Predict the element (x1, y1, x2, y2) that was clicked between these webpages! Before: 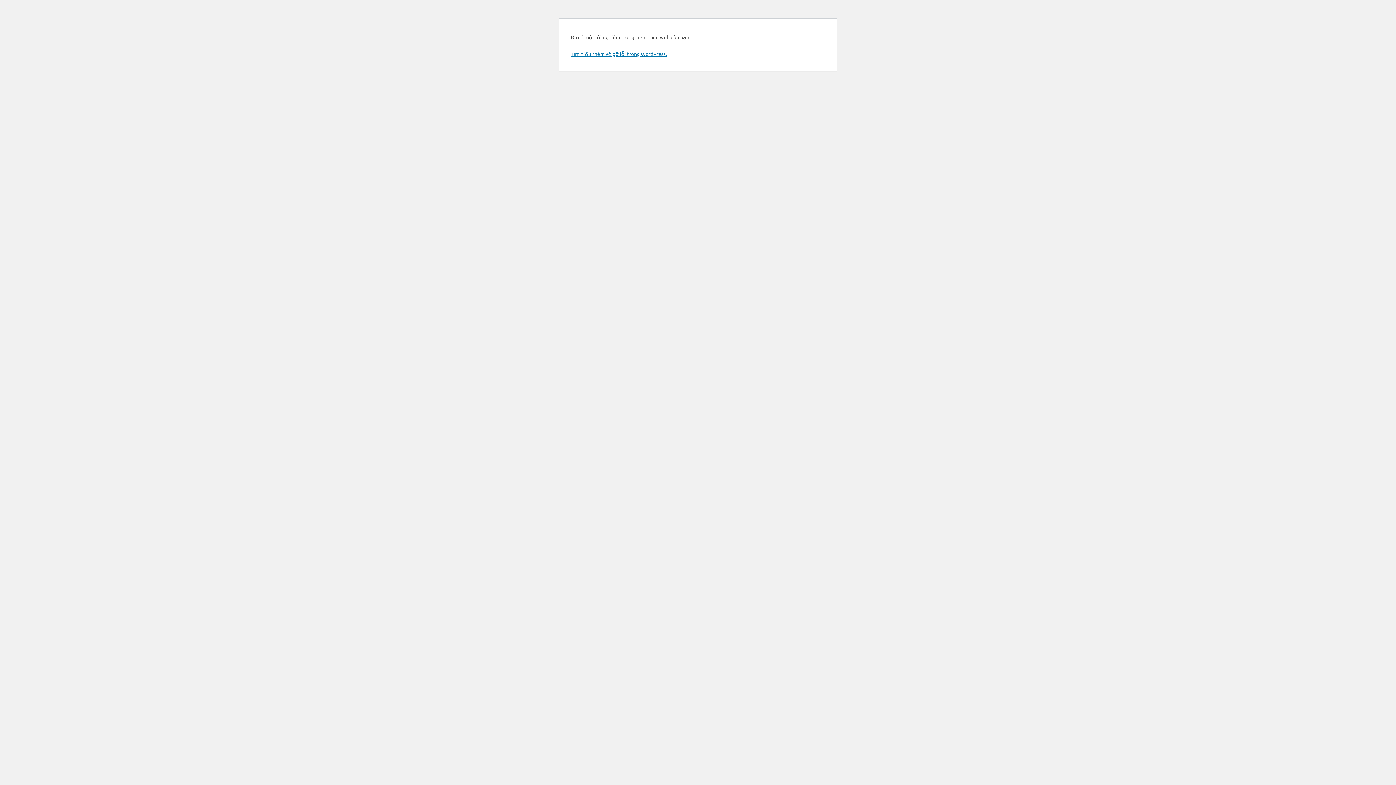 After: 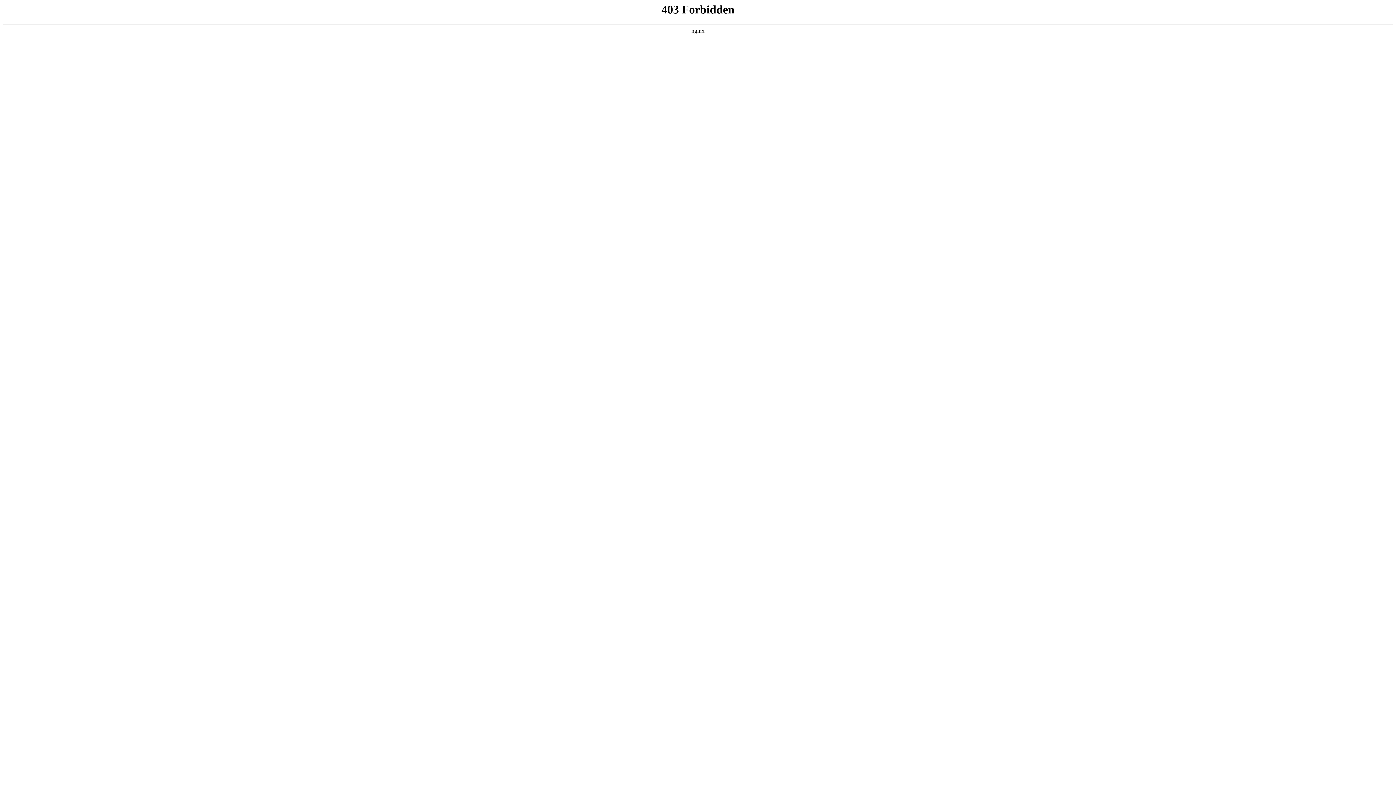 Action: bbox: (570, 50, 666, 57) label: Tìm hiểu thêm về gỡ lỗi trong WordPress.